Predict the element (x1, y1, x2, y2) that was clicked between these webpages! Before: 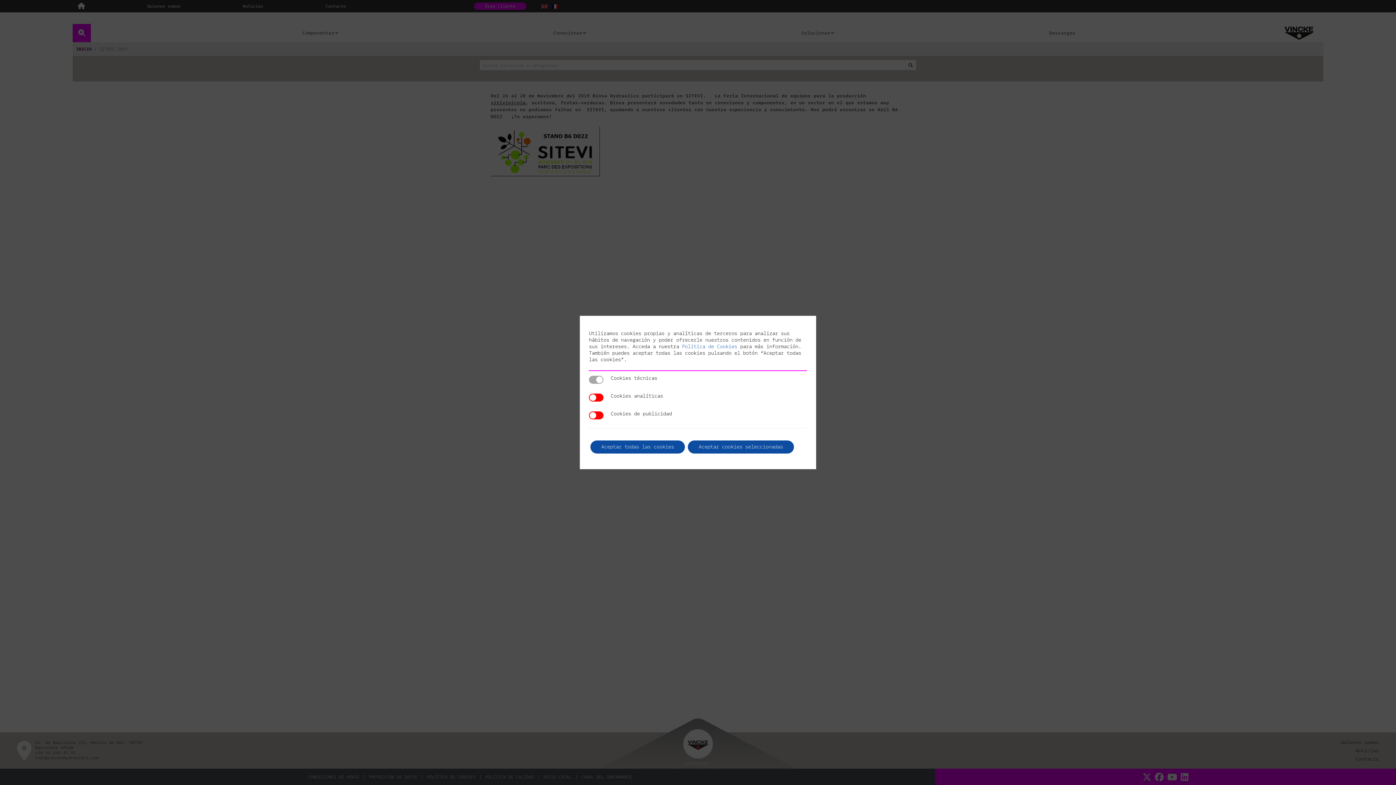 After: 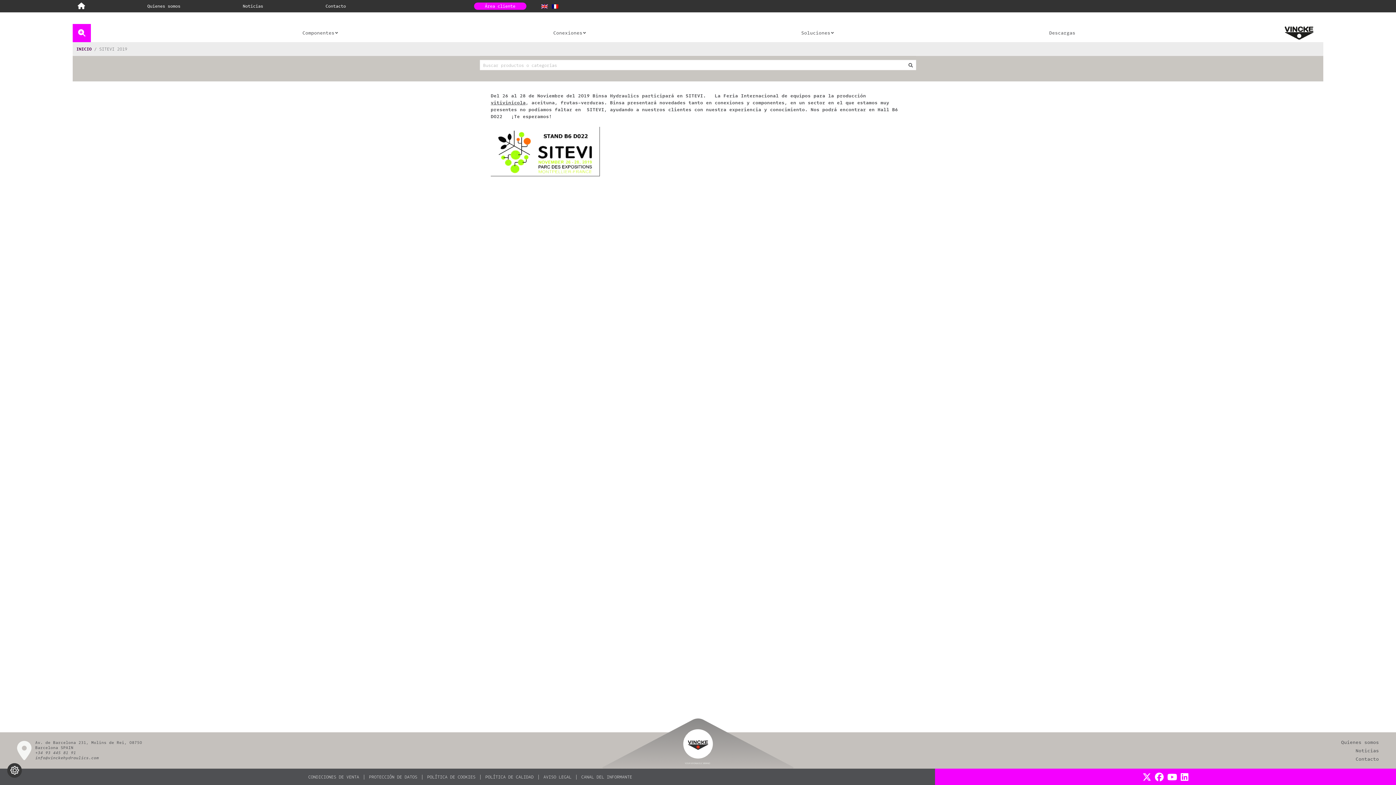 Action: label: Aceptar todas las cookies bbox: (590, 440, 685, 453)